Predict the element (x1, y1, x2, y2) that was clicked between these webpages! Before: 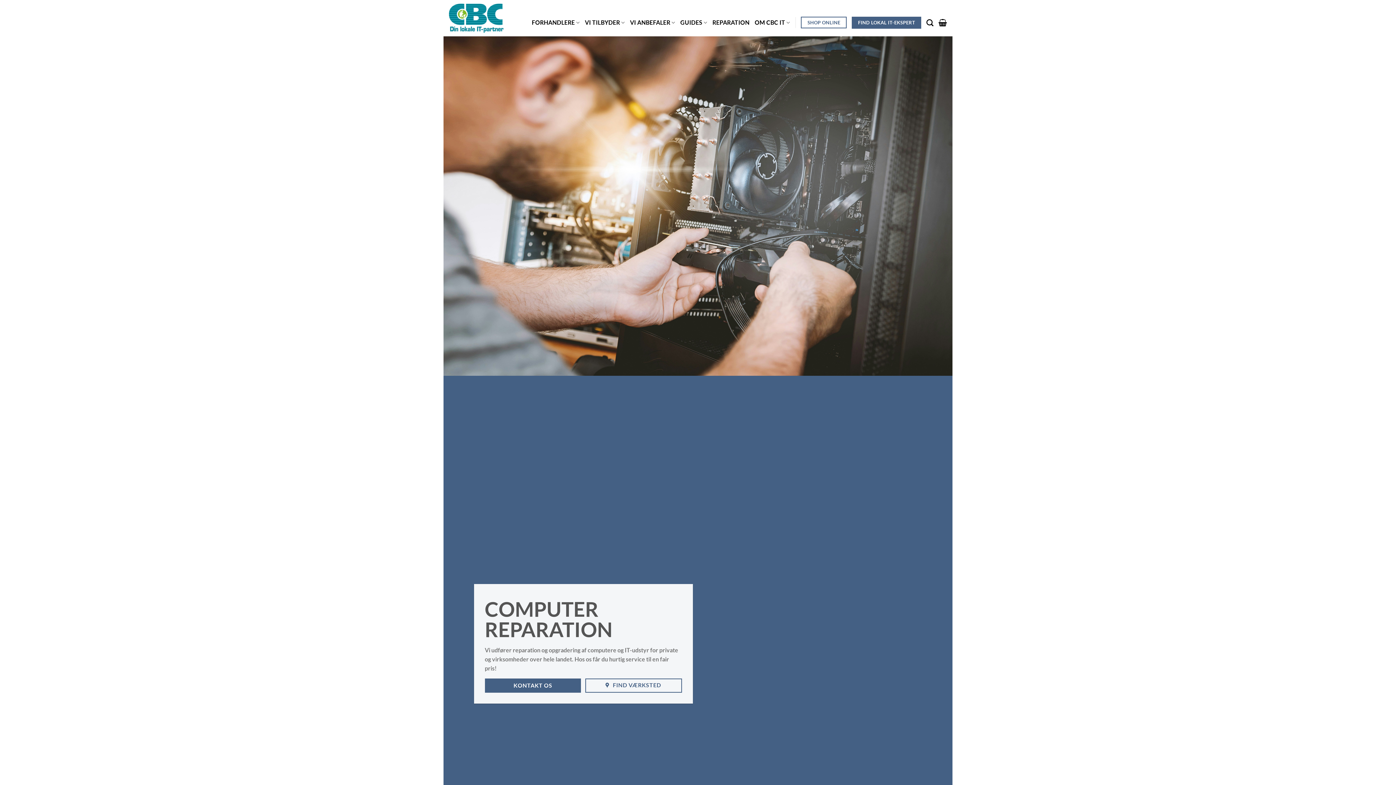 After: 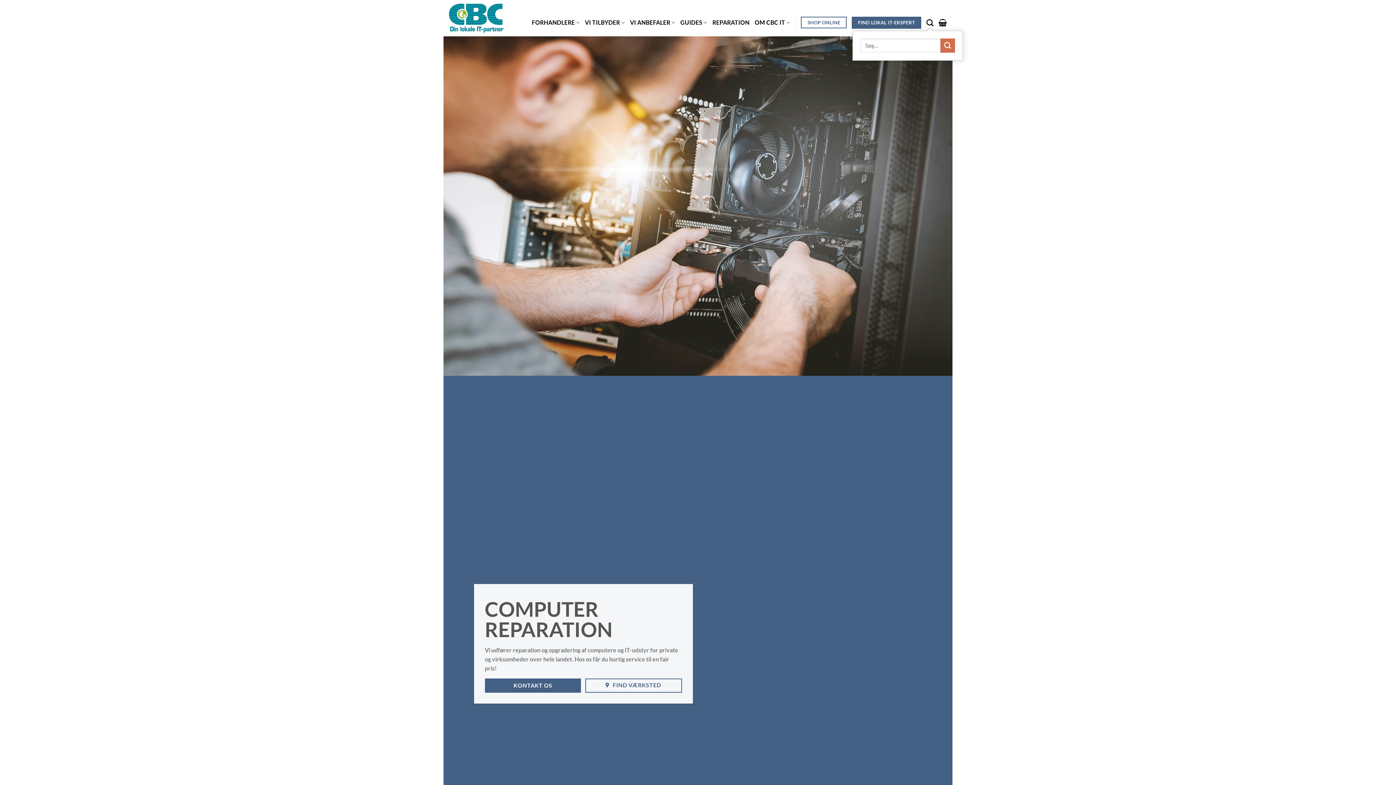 Action: label: Søg bbox: (926, 14, 933, 30)